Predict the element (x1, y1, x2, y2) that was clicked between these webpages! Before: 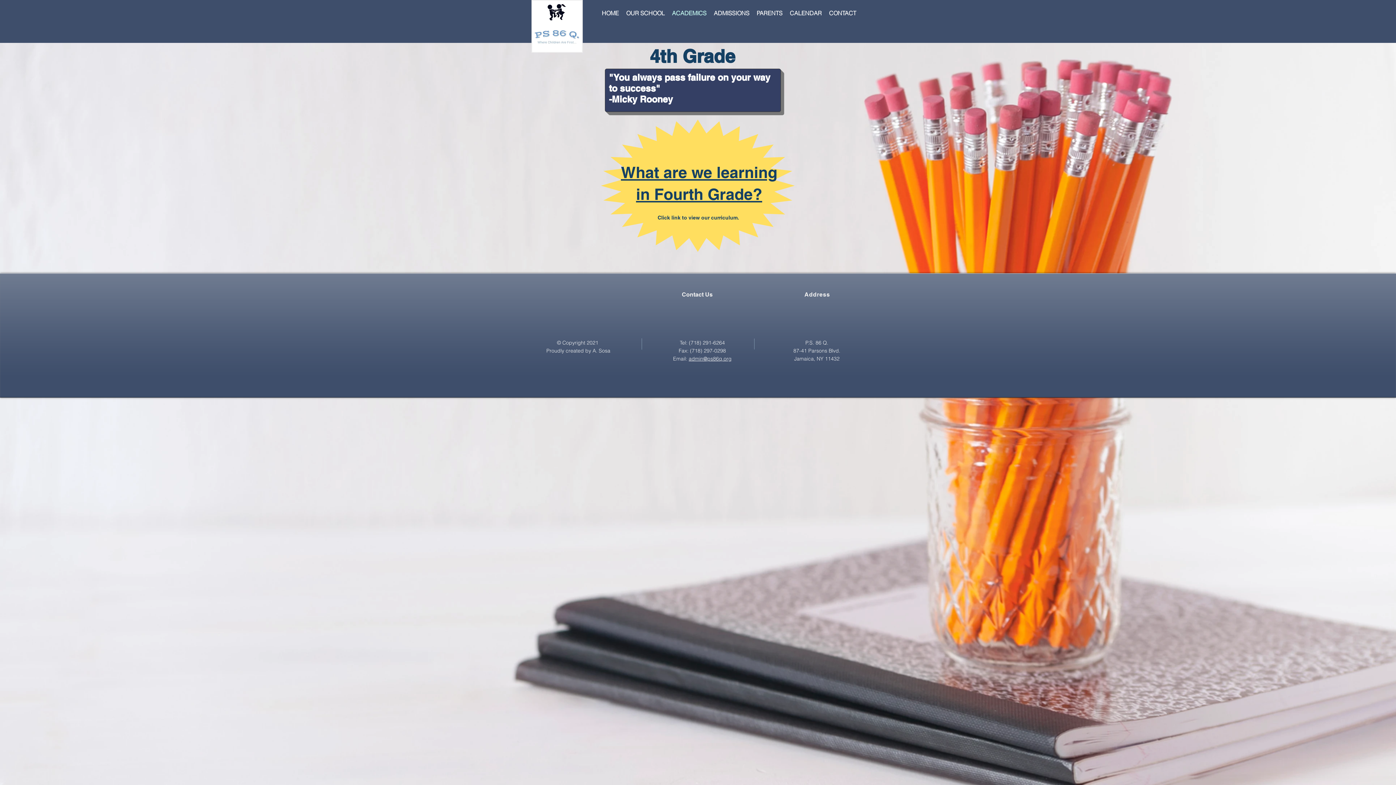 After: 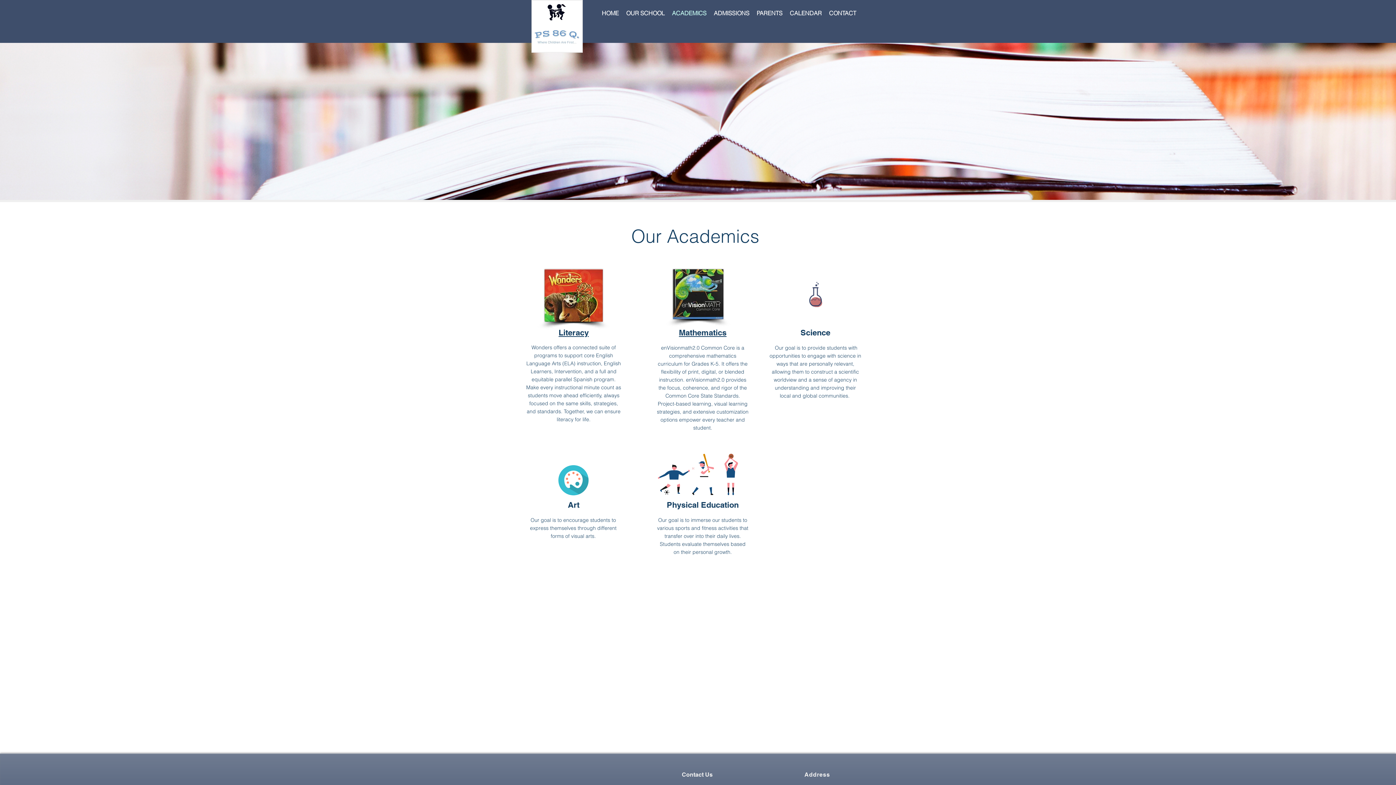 Action: label: ACADEMICS bbox: (668, 4, 710, 22)